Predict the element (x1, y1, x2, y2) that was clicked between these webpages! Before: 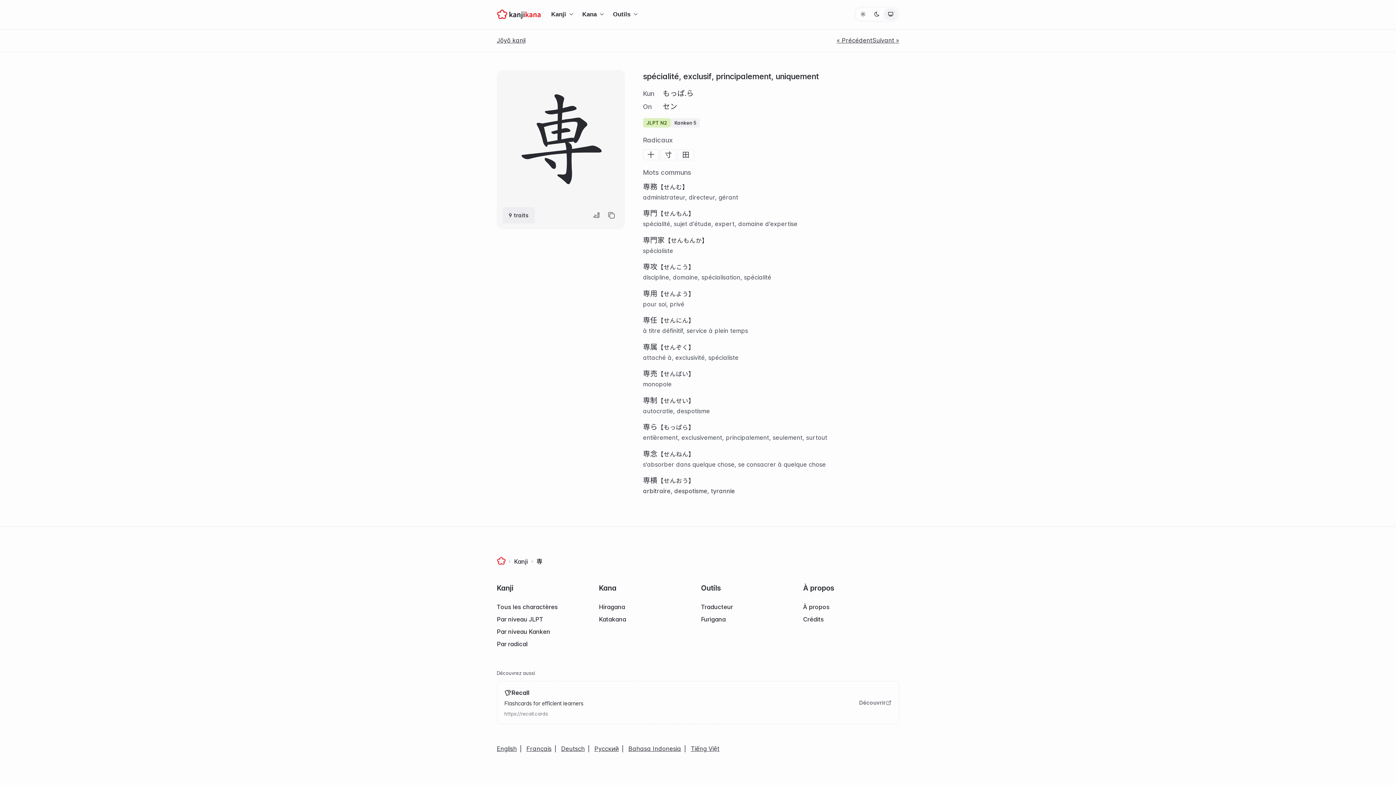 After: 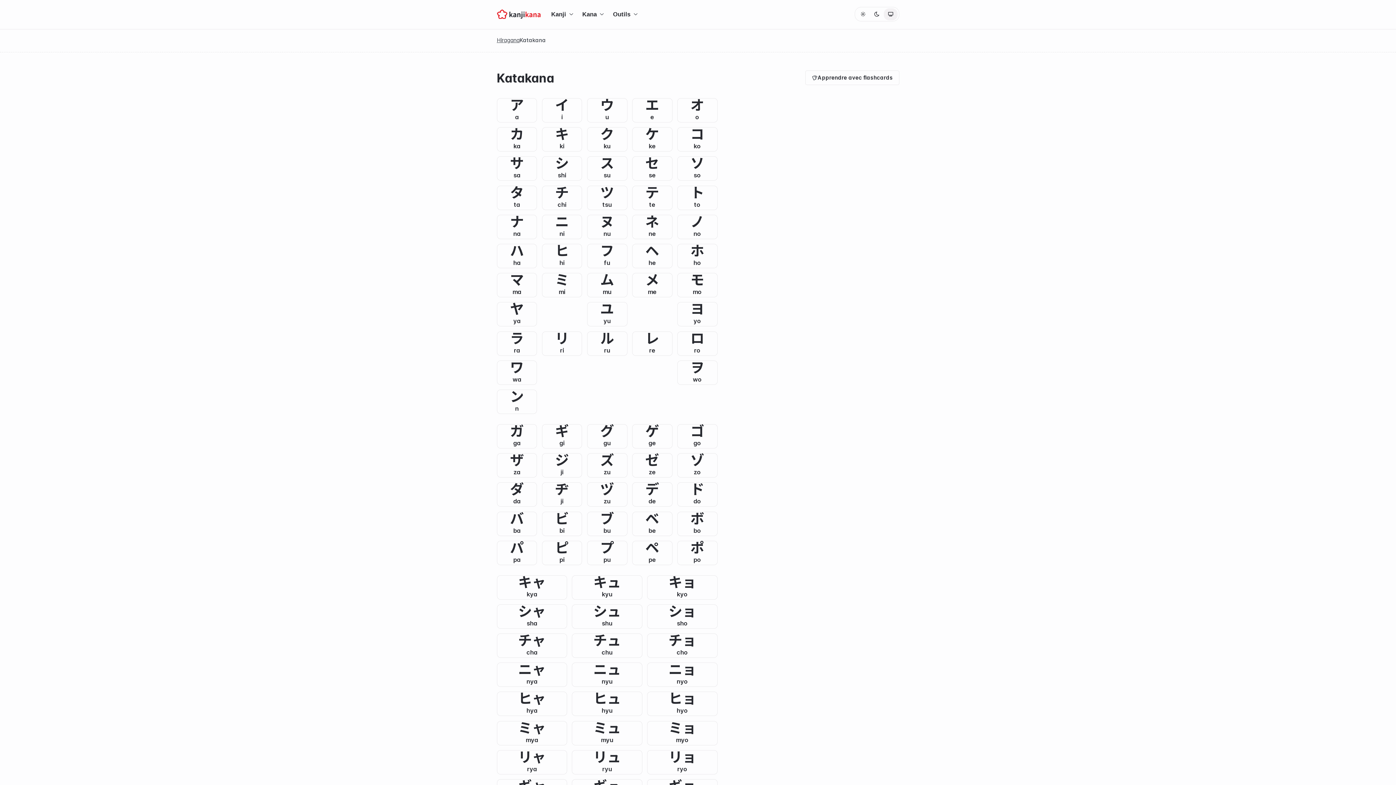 Action: bbox: (599, 615, 626, 623) label: Katakana